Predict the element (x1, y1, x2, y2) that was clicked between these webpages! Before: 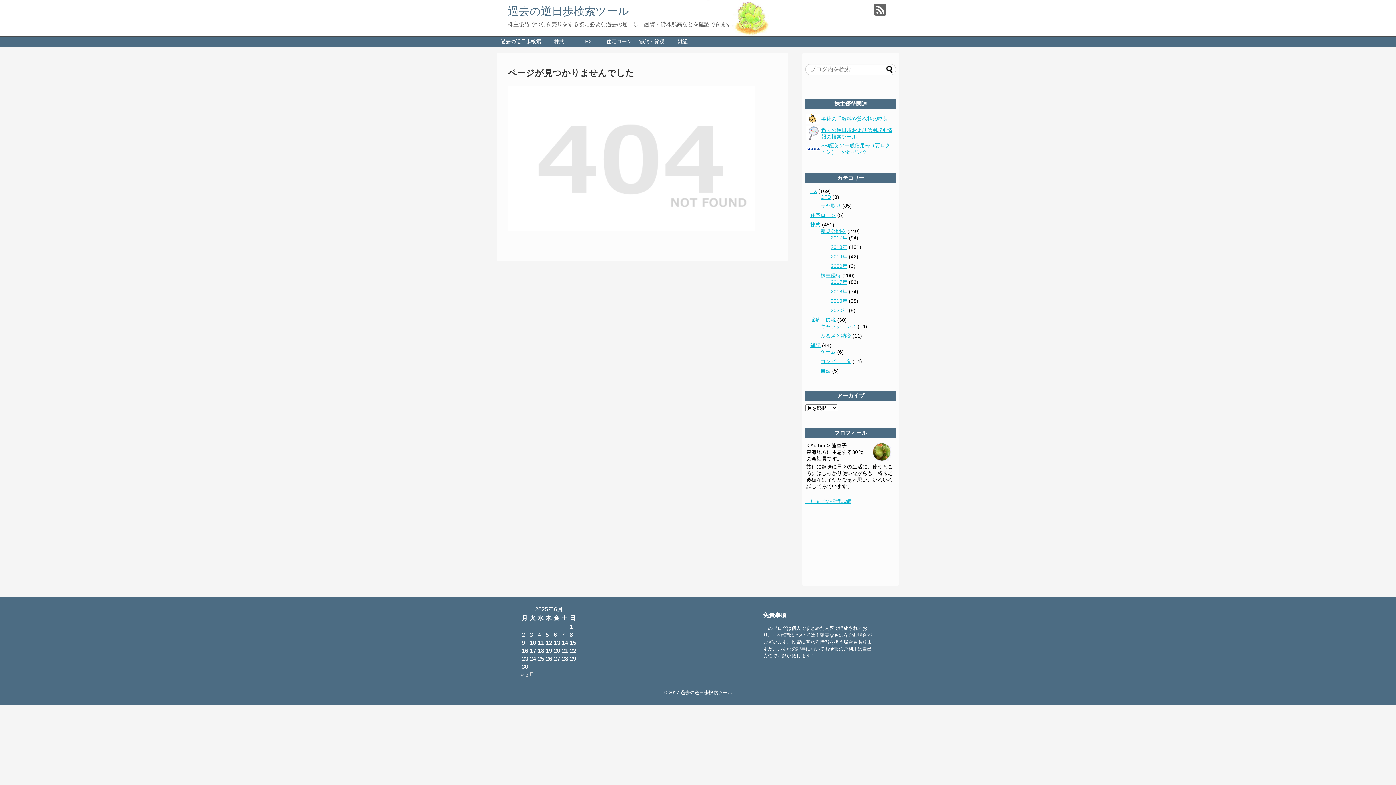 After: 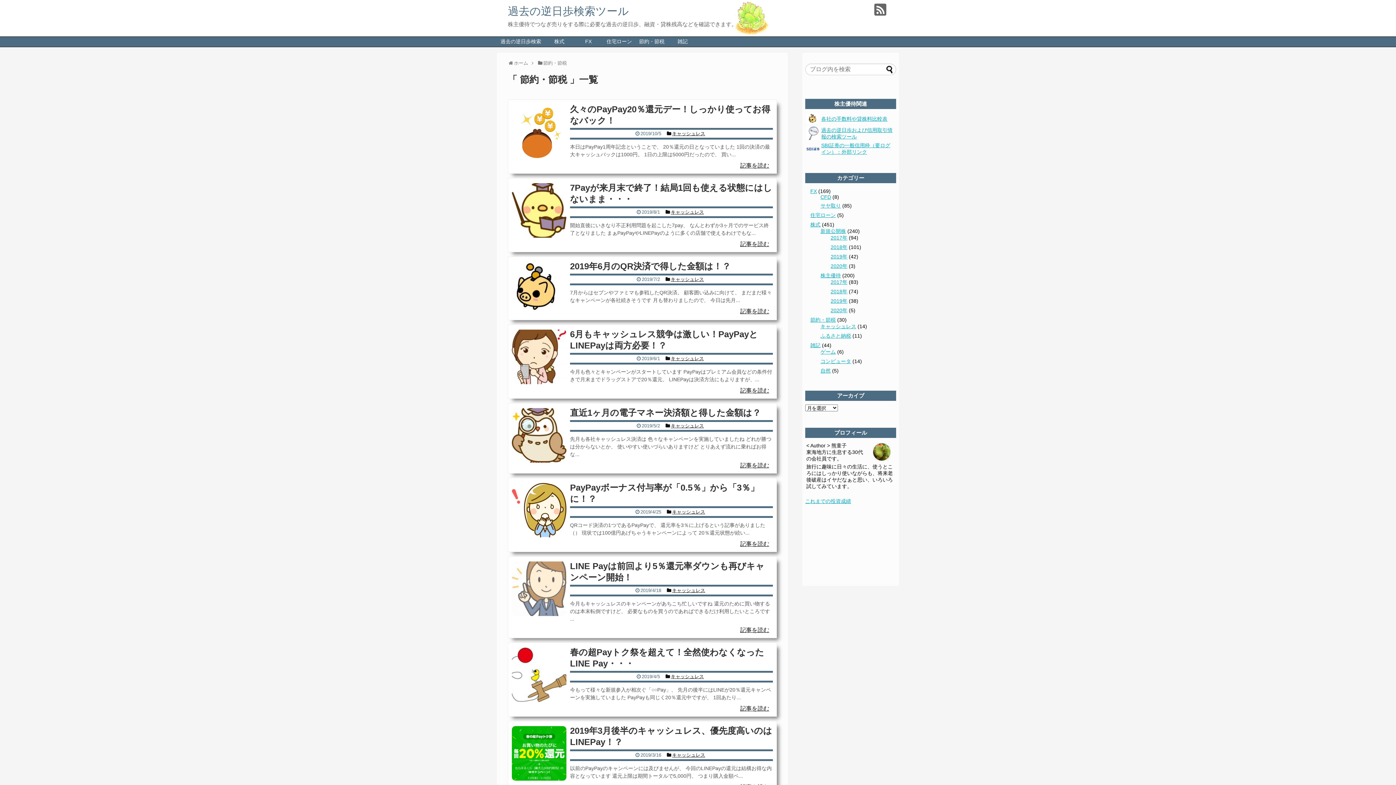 Action: bbox: (810, 317, 836, 323) label: 節約・節税